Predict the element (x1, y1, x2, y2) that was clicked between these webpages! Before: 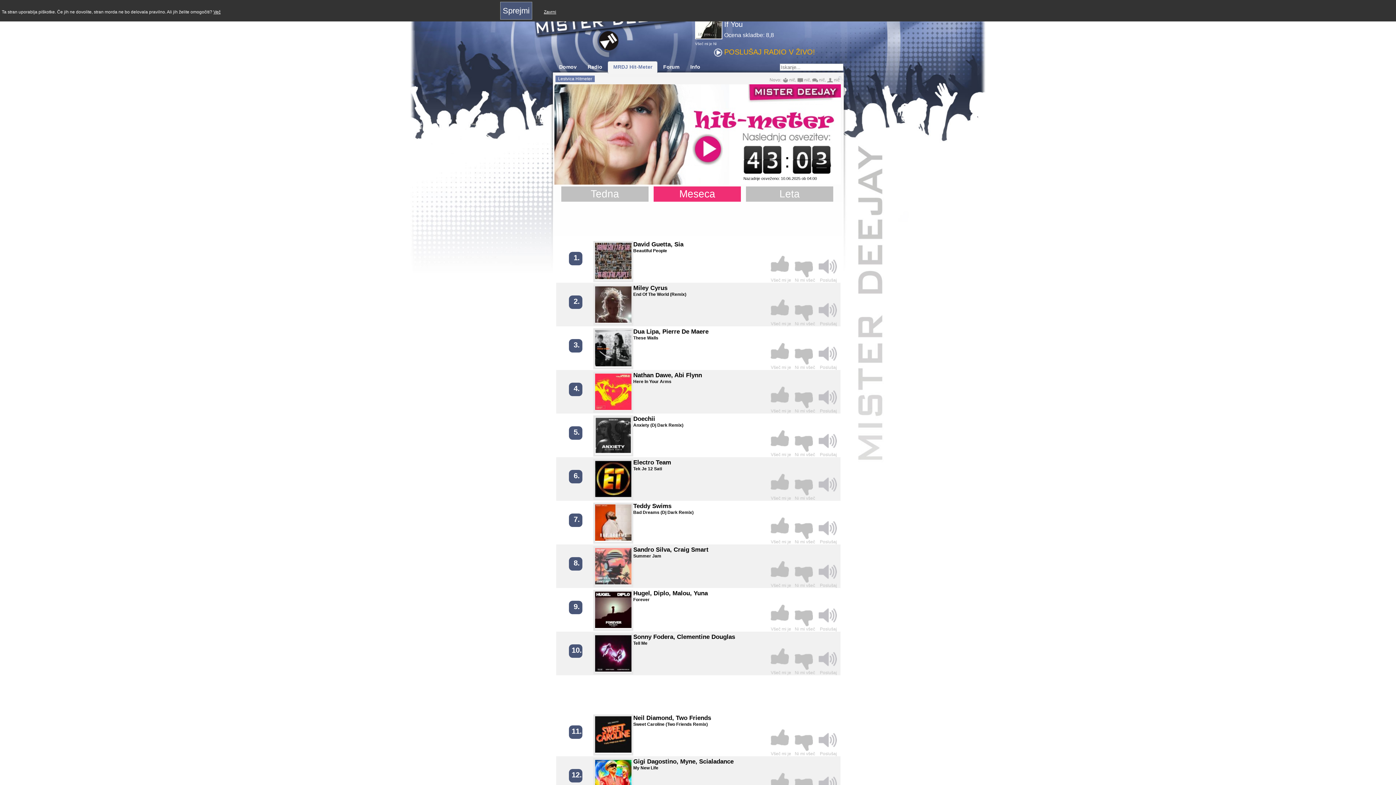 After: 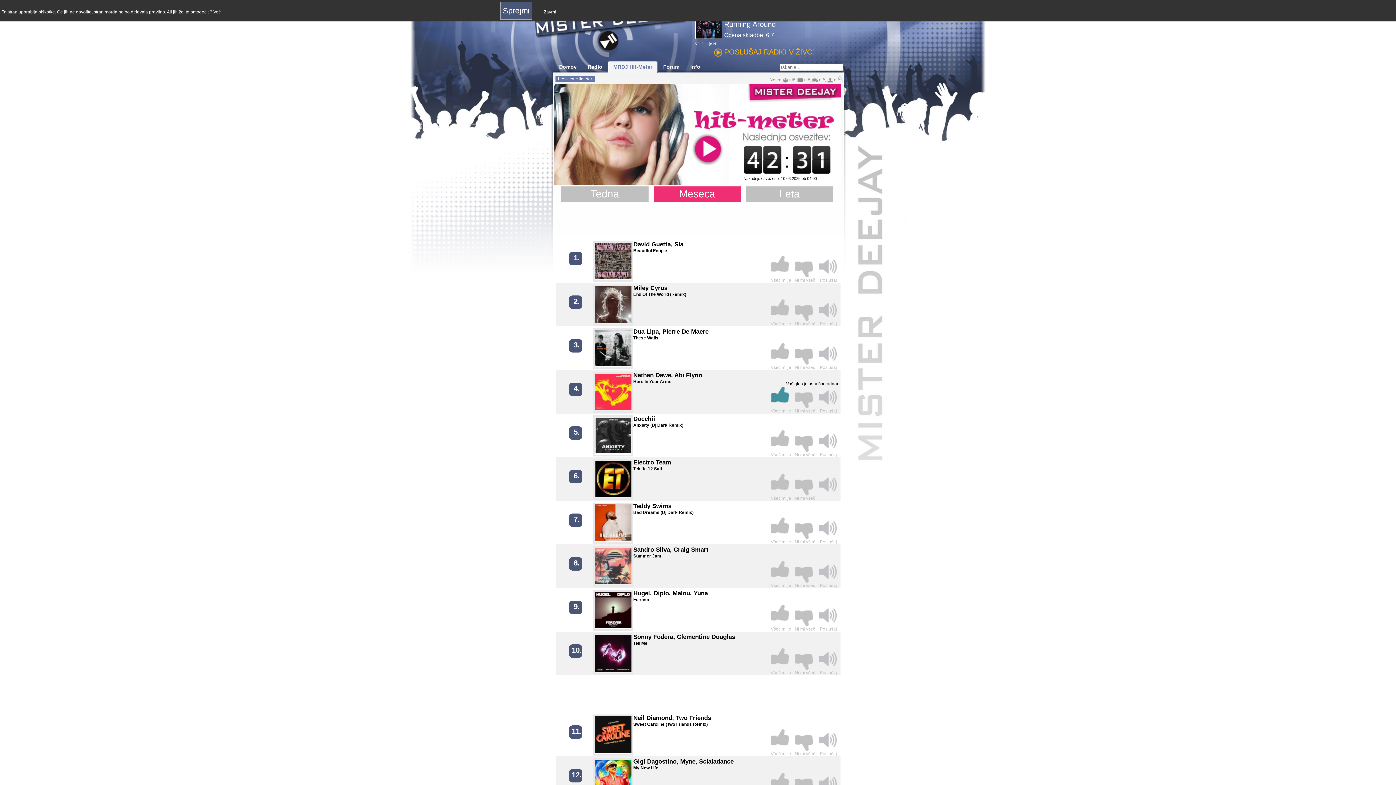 Action: bbox: (770, 386, 791, 413) label: Všeč mi je